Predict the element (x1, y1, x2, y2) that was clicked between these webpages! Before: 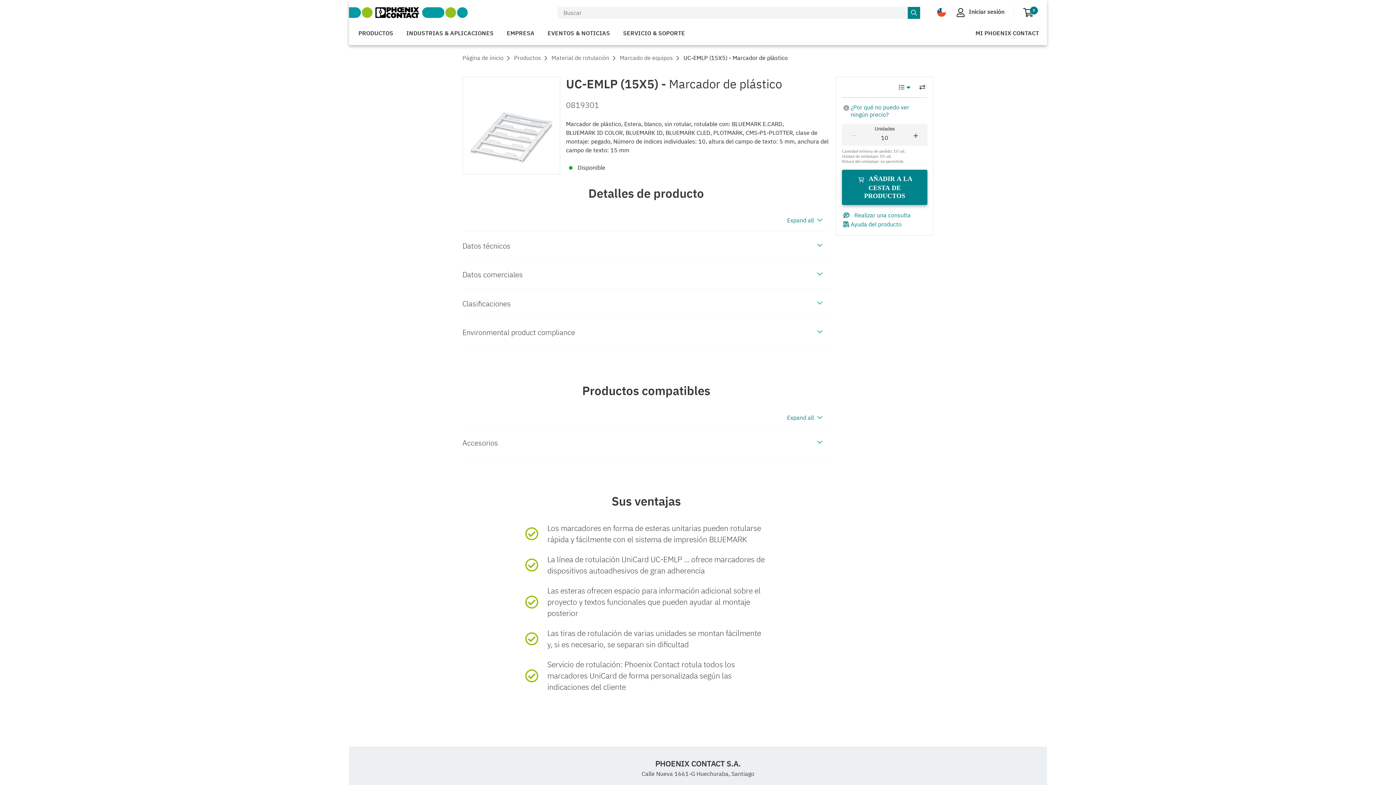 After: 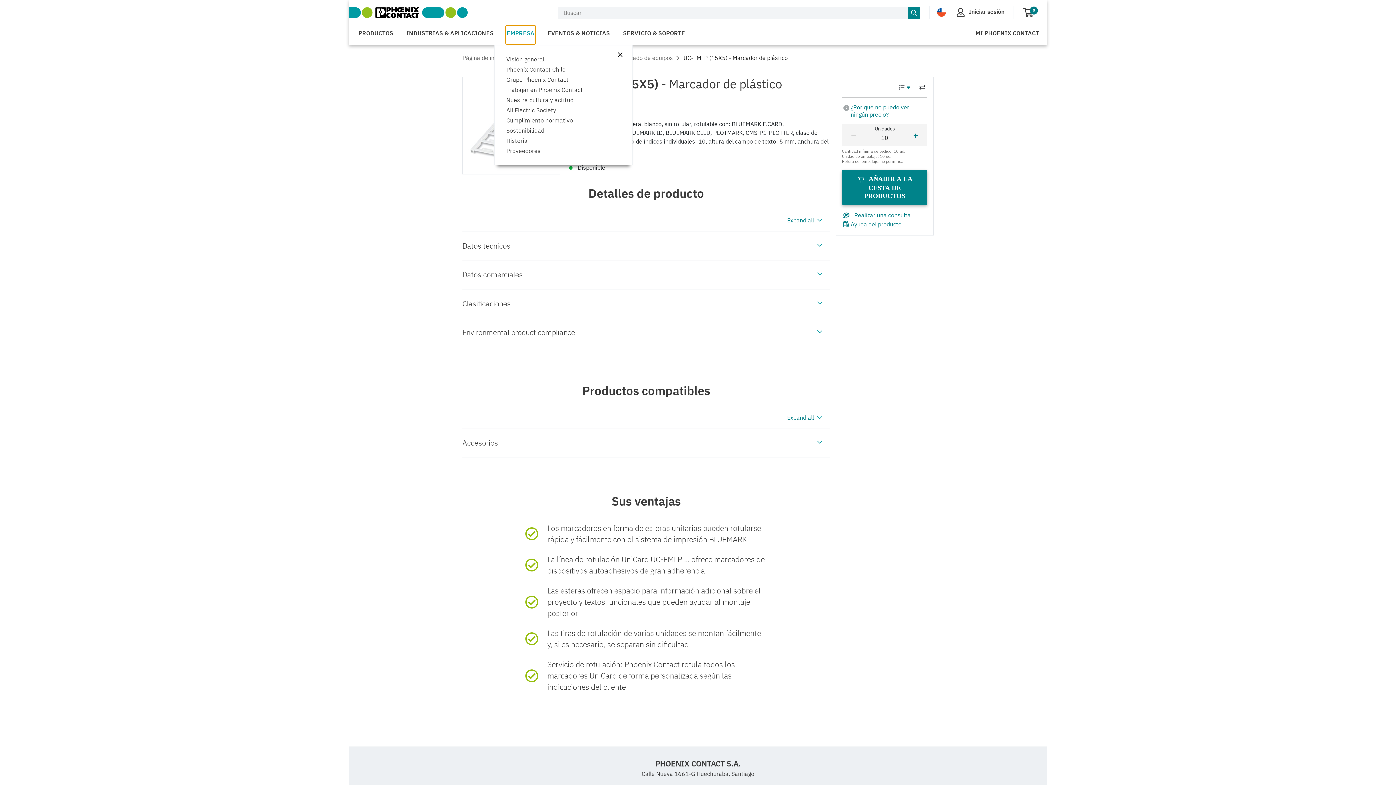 Action: label: EMPRESA bbox: (506, 25, 535, 43)